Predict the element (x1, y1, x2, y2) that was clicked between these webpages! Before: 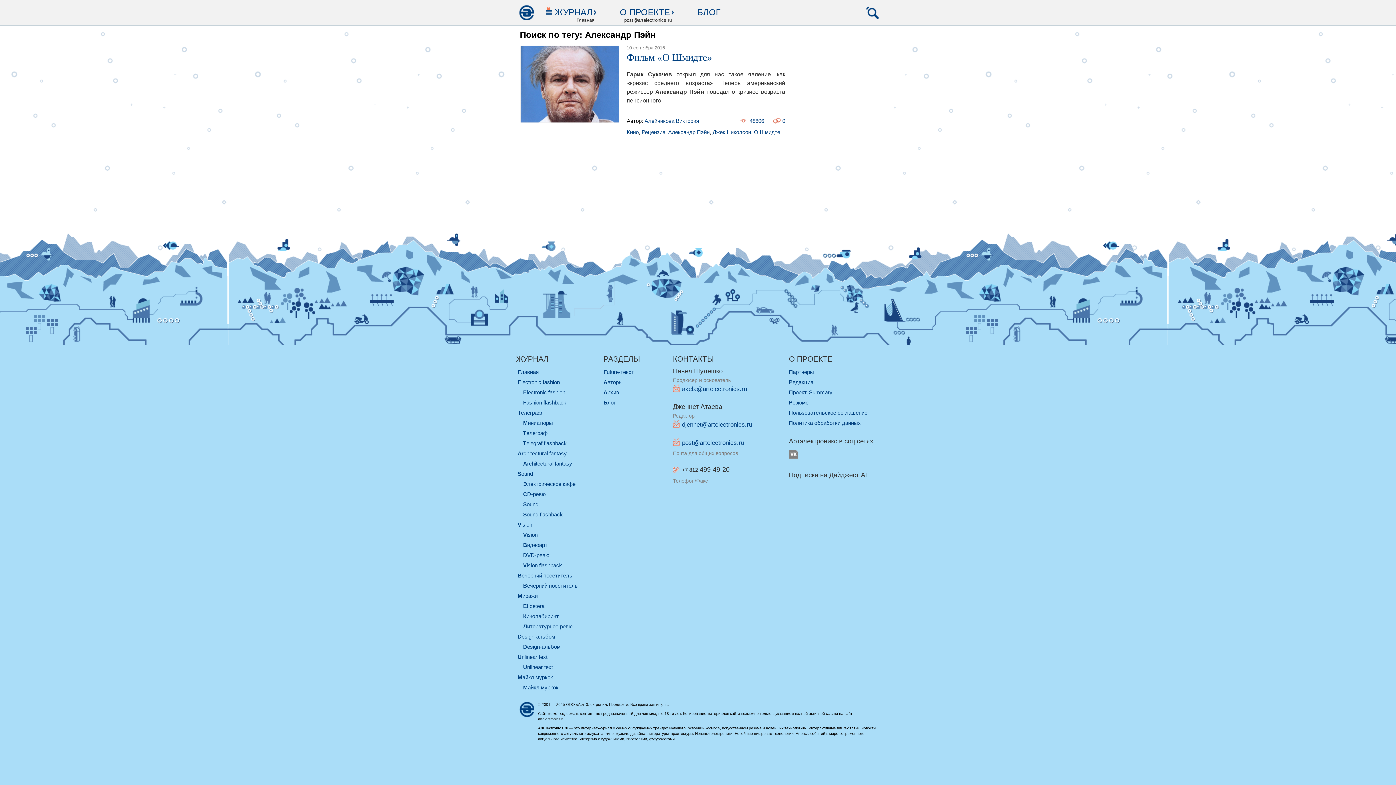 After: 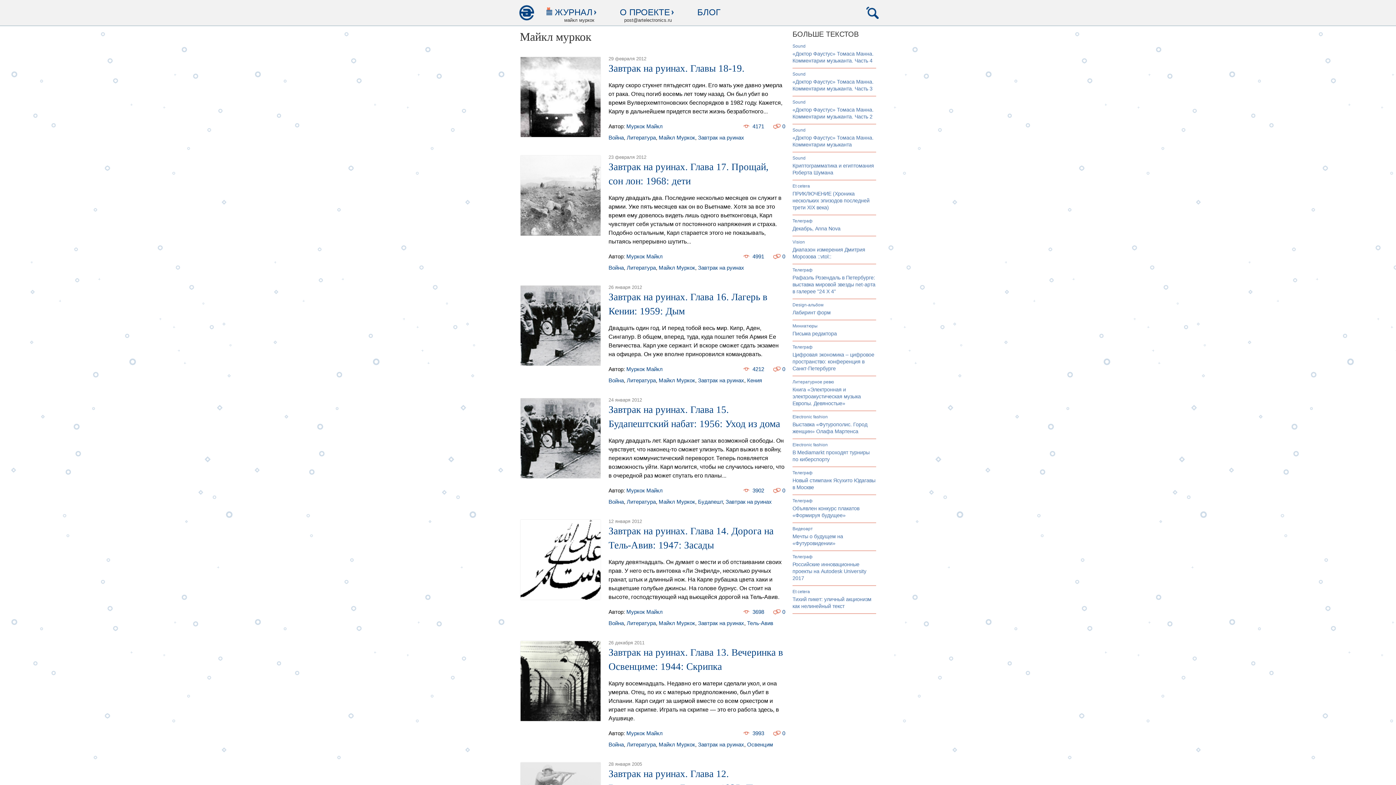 Action: label: Майкл муркок bbox: (516, 674, 553, 681)